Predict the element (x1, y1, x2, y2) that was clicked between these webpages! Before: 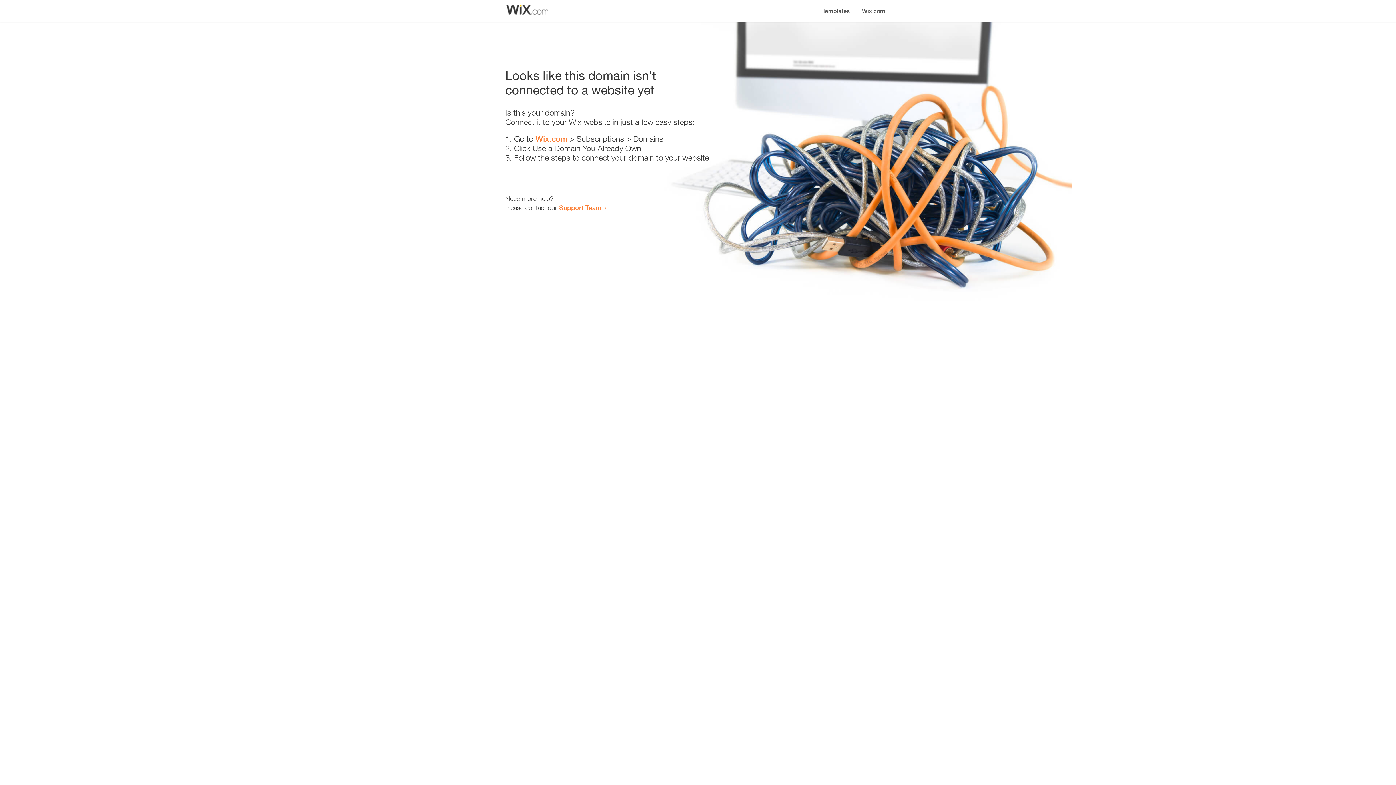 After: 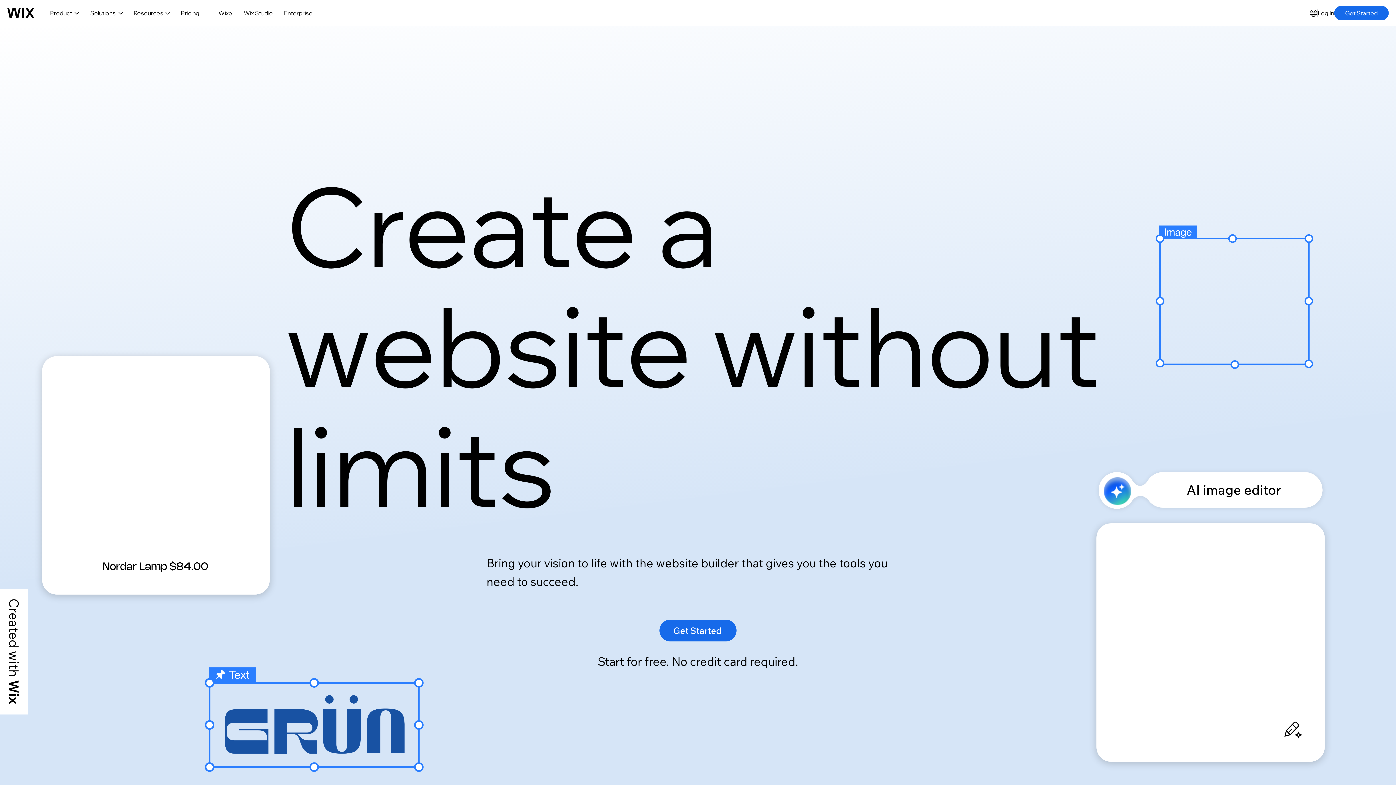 Action: label: Wix.com bbox: (535, 134, 567, 143)